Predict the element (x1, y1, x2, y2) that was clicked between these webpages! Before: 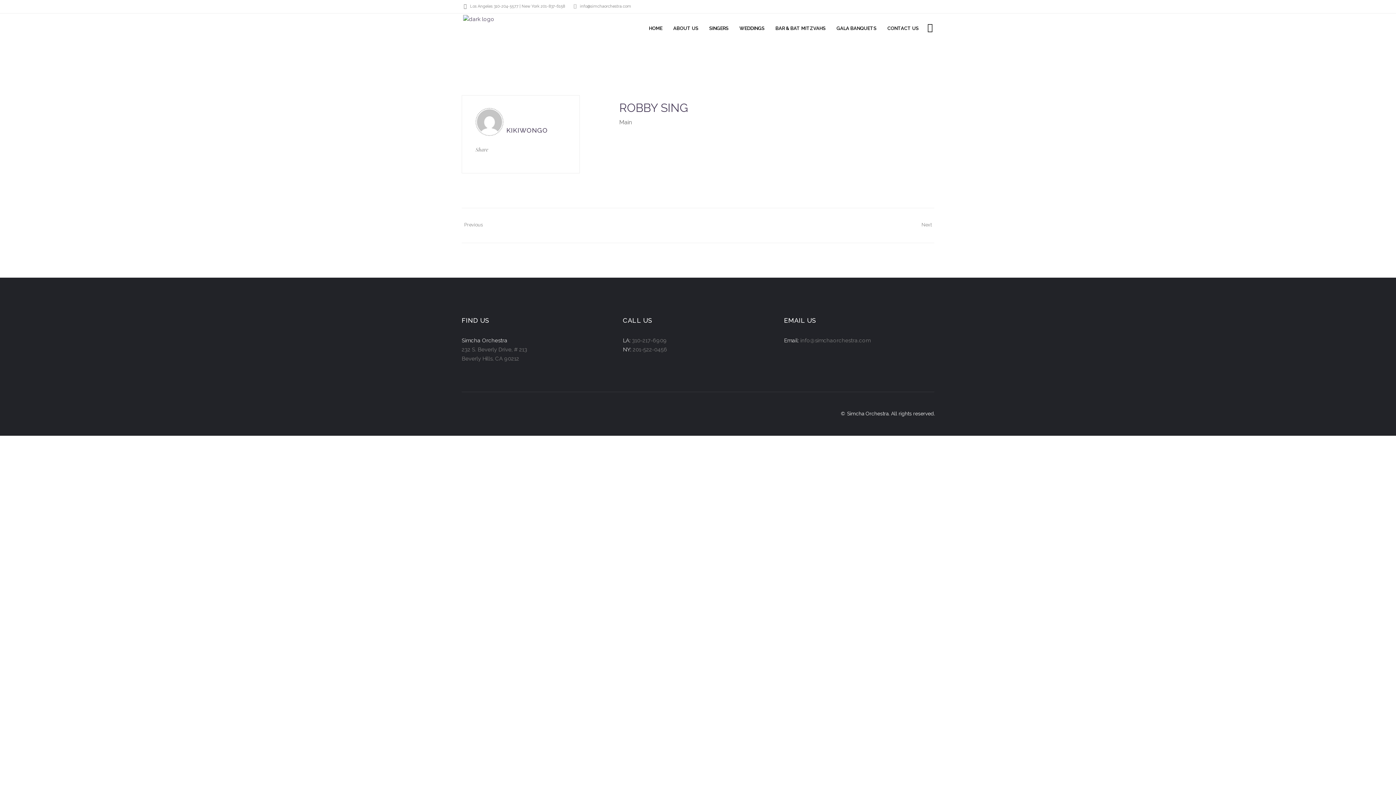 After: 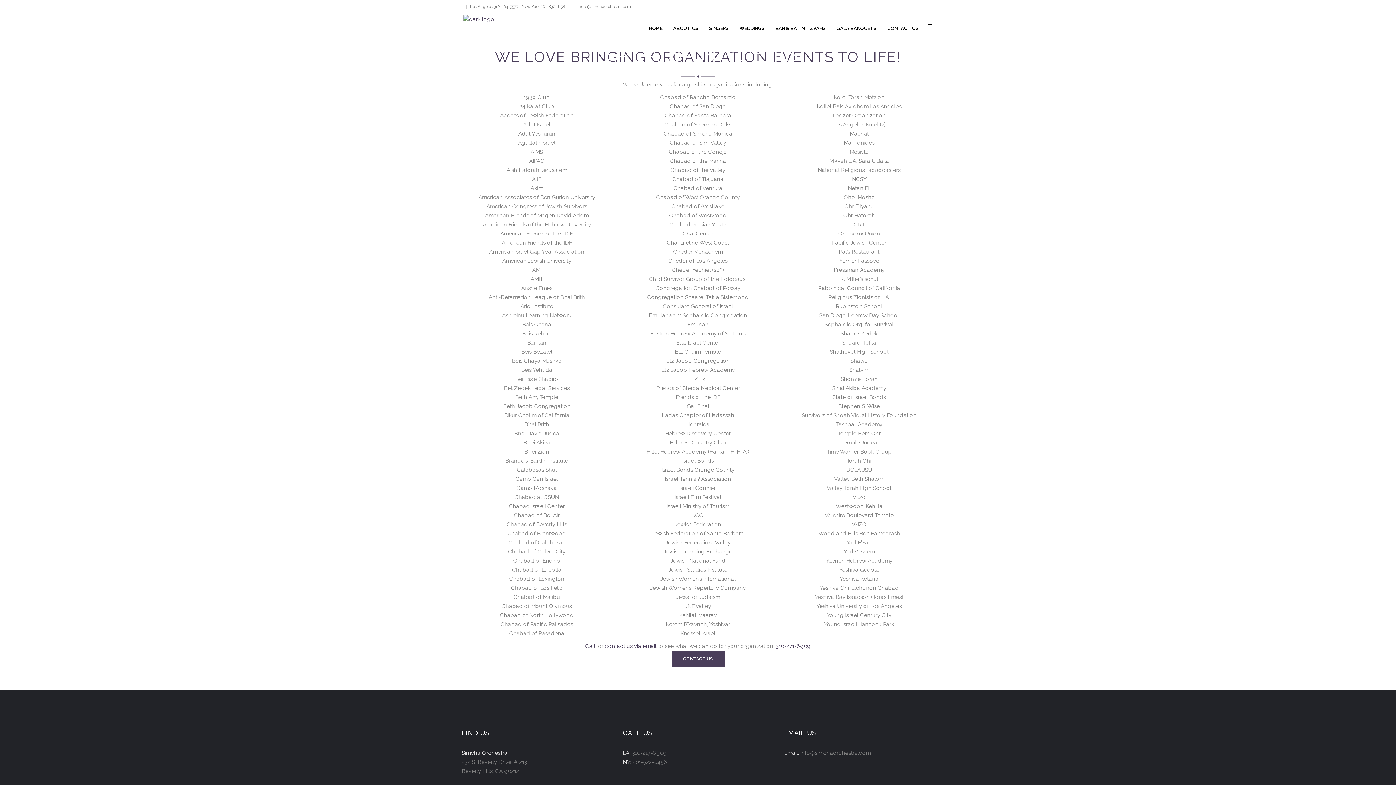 Action: bbox: (831, 13, 882, 43) label: GALA BANQUETS